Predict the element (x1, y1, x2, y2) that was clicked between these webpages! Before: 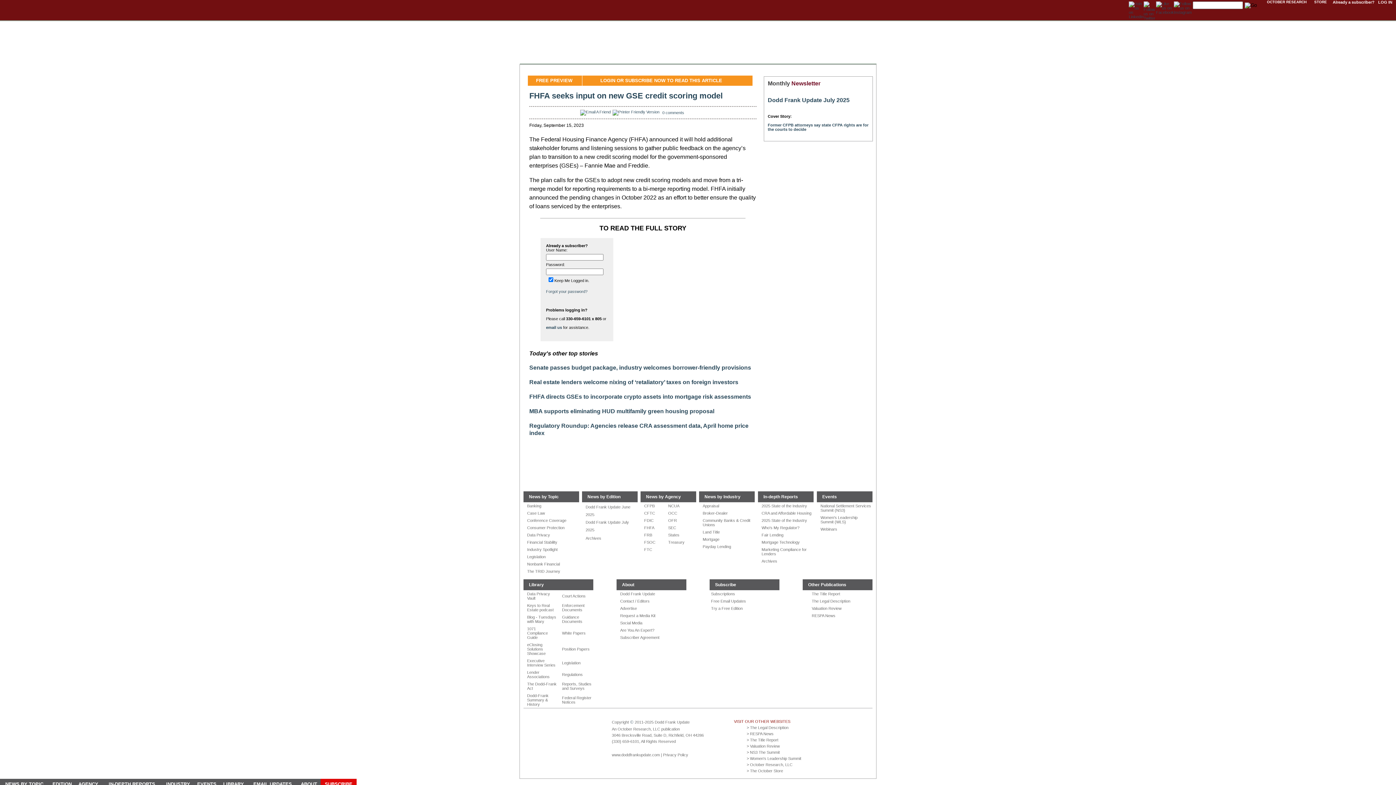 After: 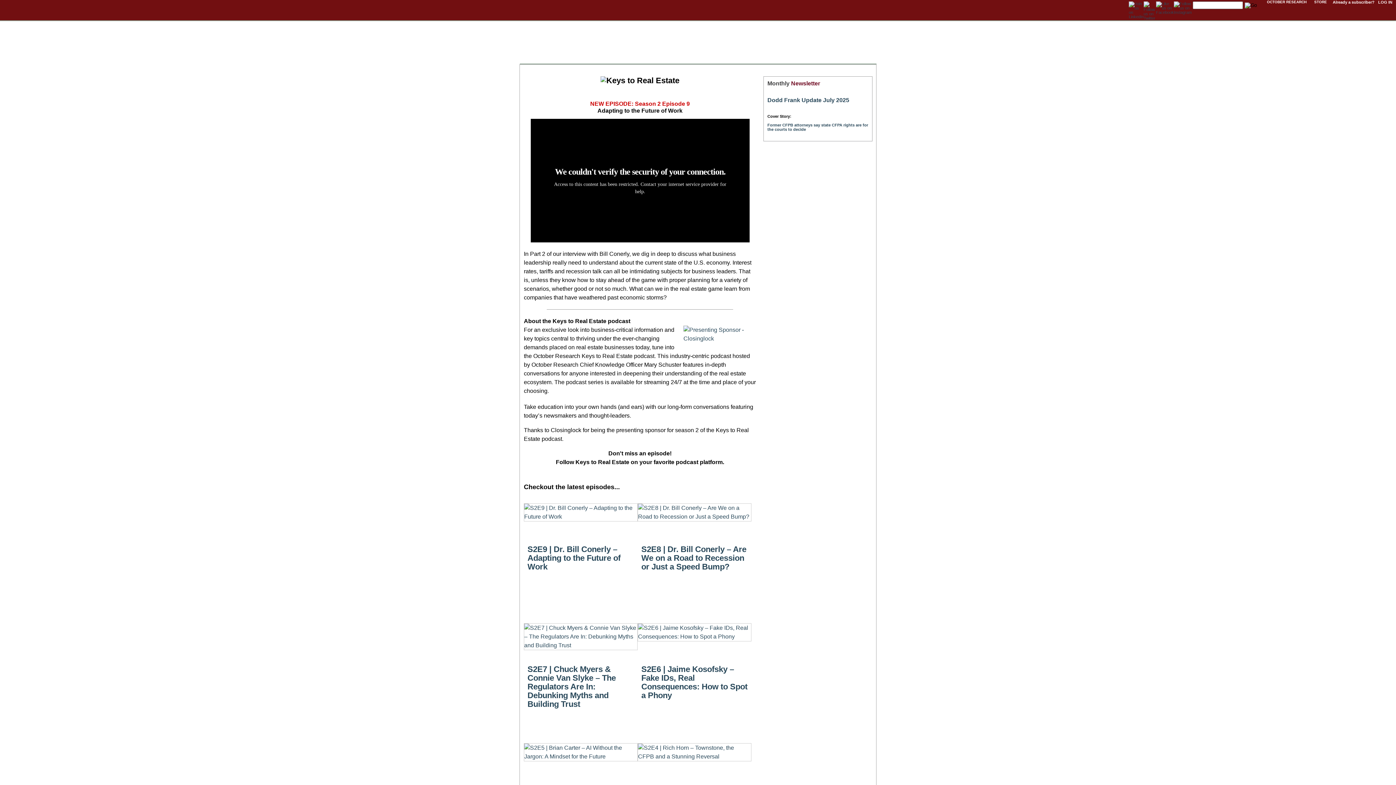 Action: bbox: (527, 603, 553, 612) label: Keys to Real Estate podcast